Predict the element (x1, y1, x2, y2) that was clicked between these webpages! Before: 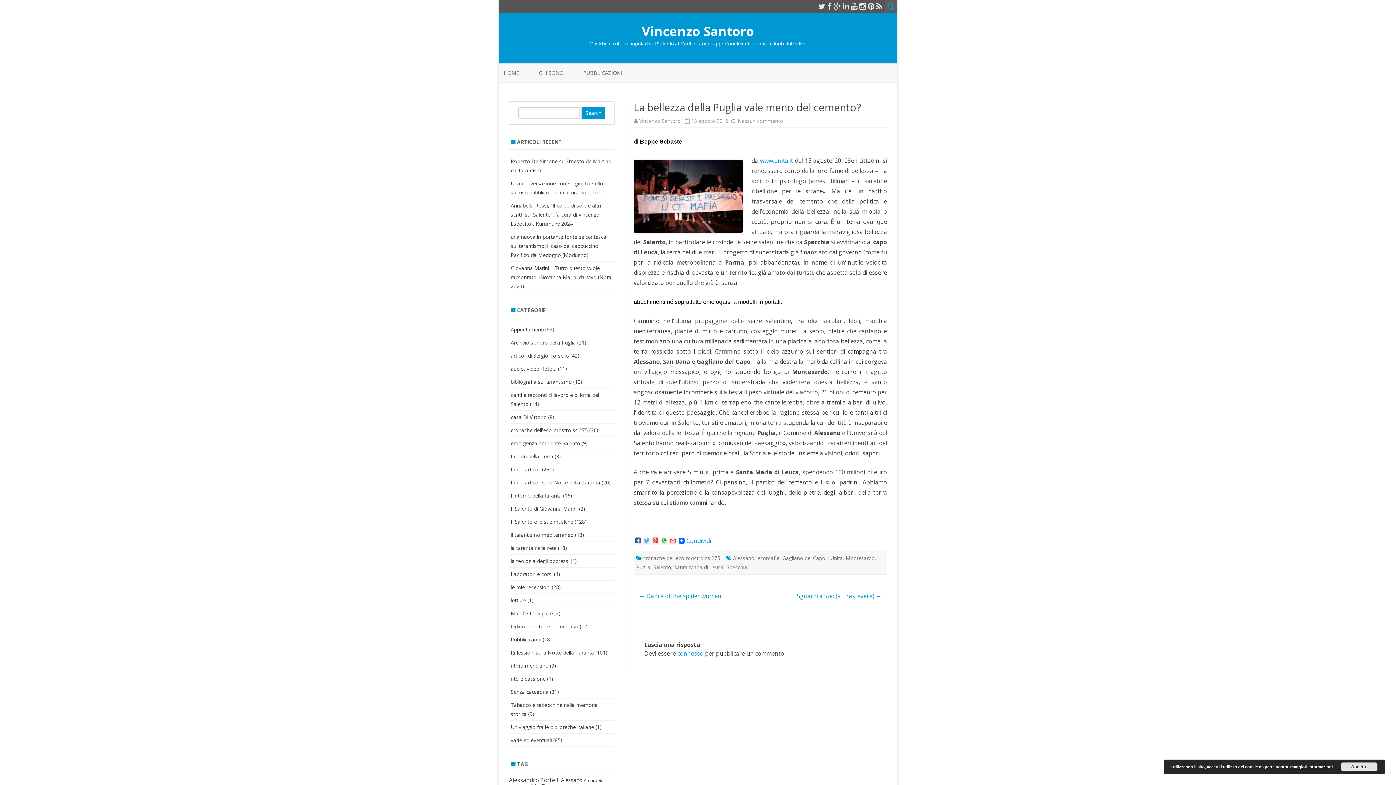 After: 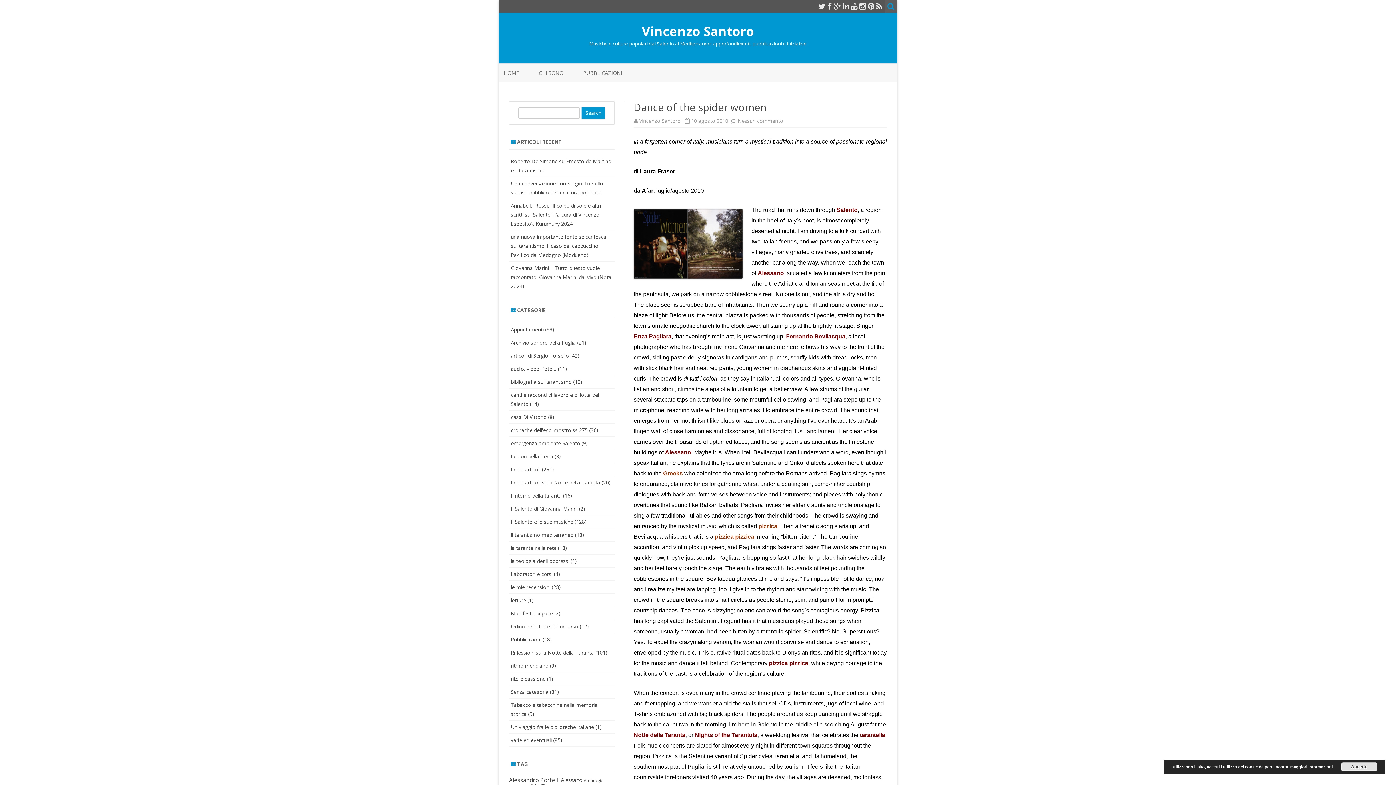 Action: label: ← Dance of the spider women bbox: (639, 592, 721, 600)